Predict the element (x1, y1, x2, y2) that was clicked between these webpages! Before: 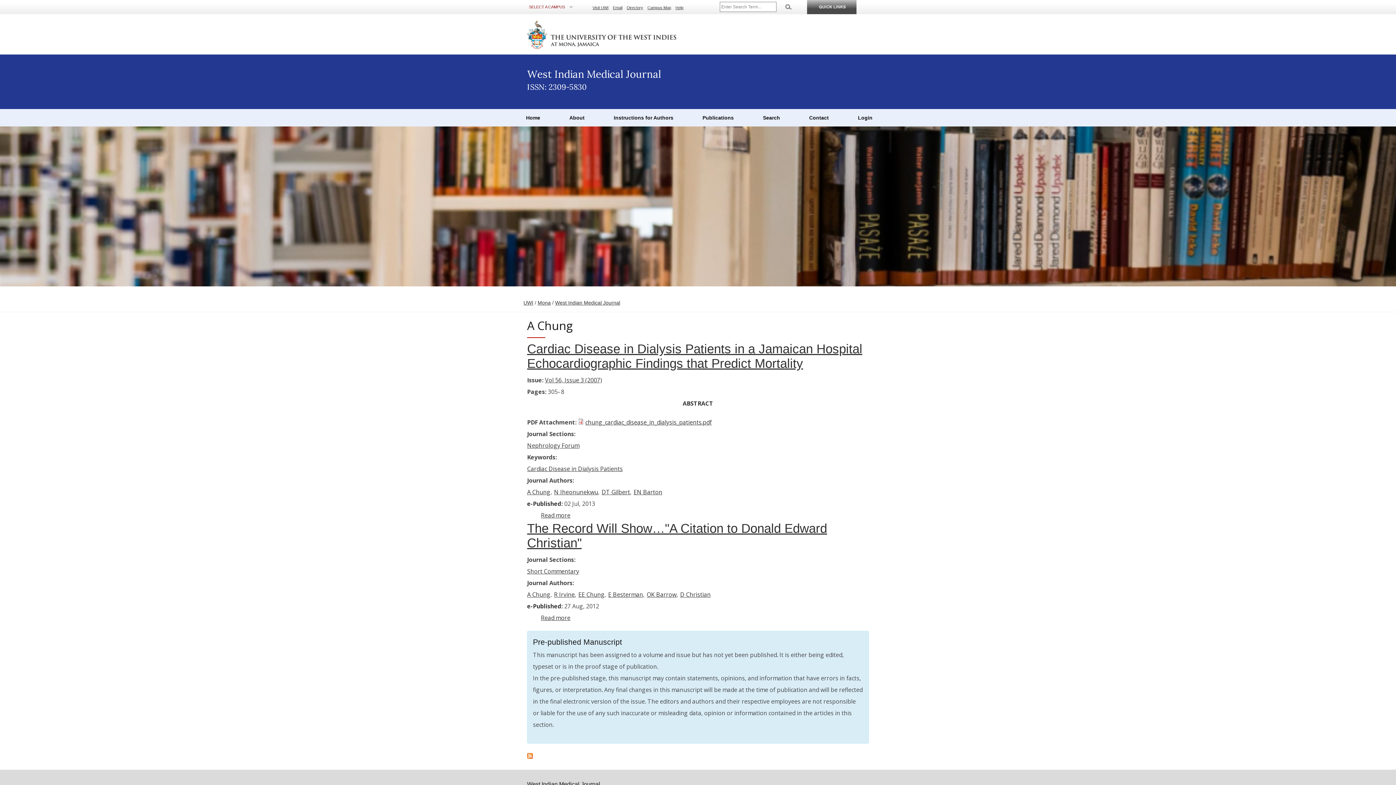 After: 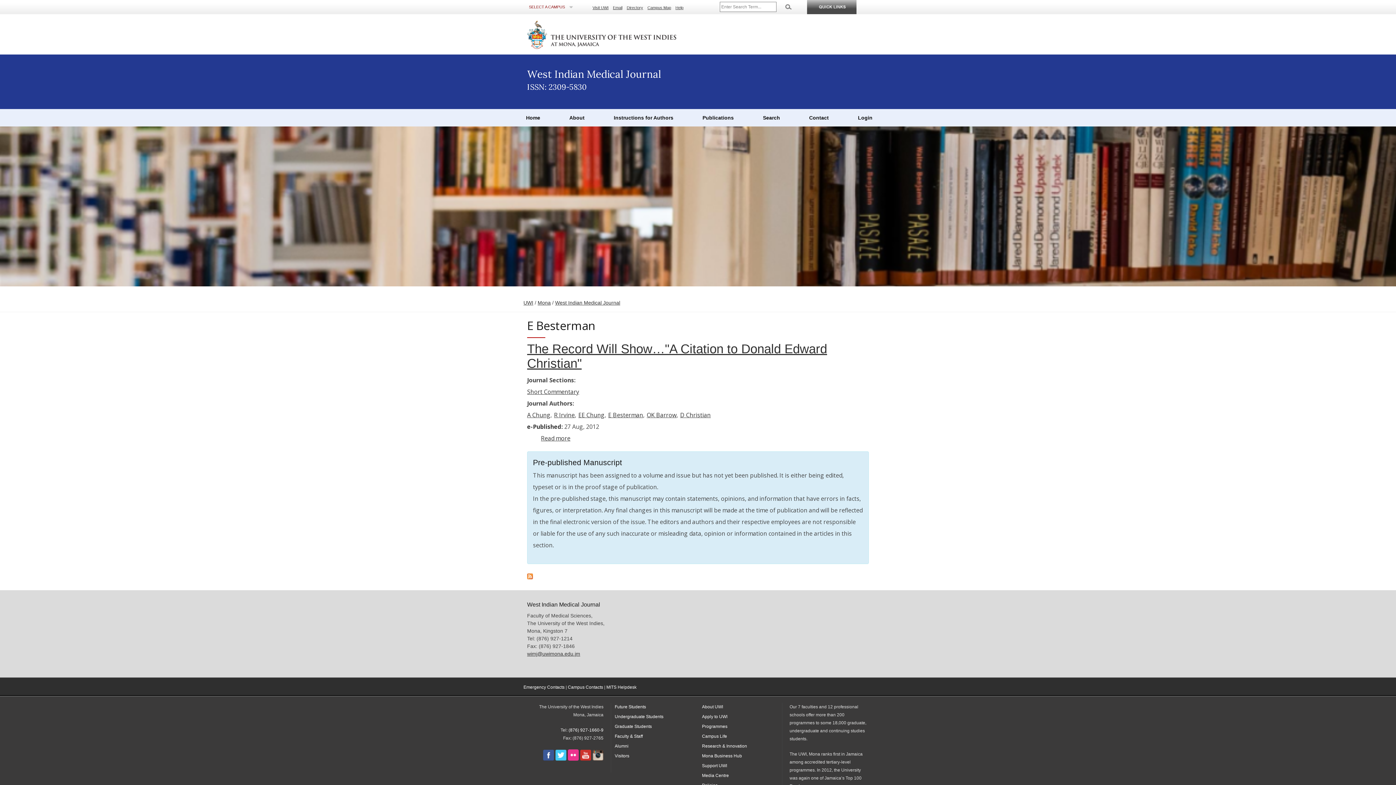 Action: bbox: (608, 590, 643, 598) label: E Besterman